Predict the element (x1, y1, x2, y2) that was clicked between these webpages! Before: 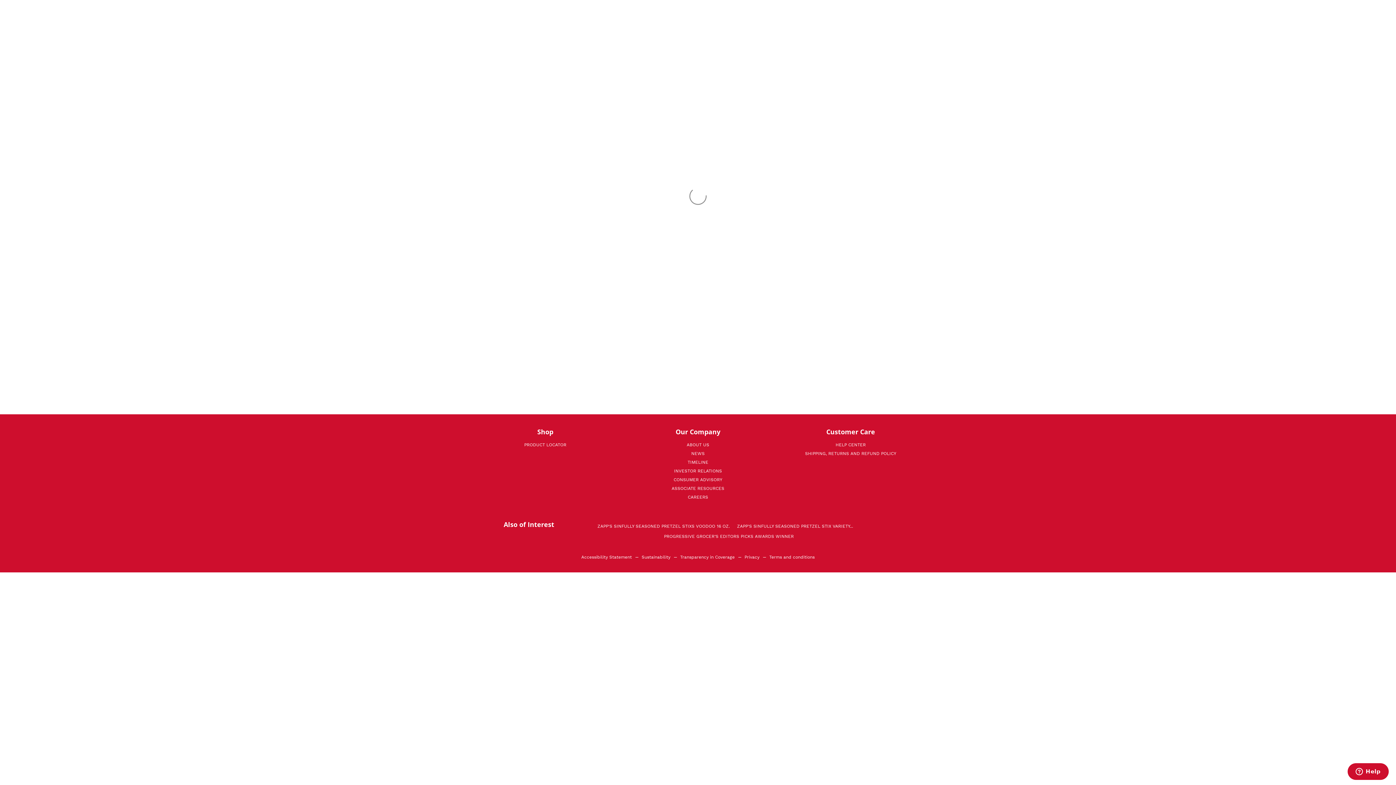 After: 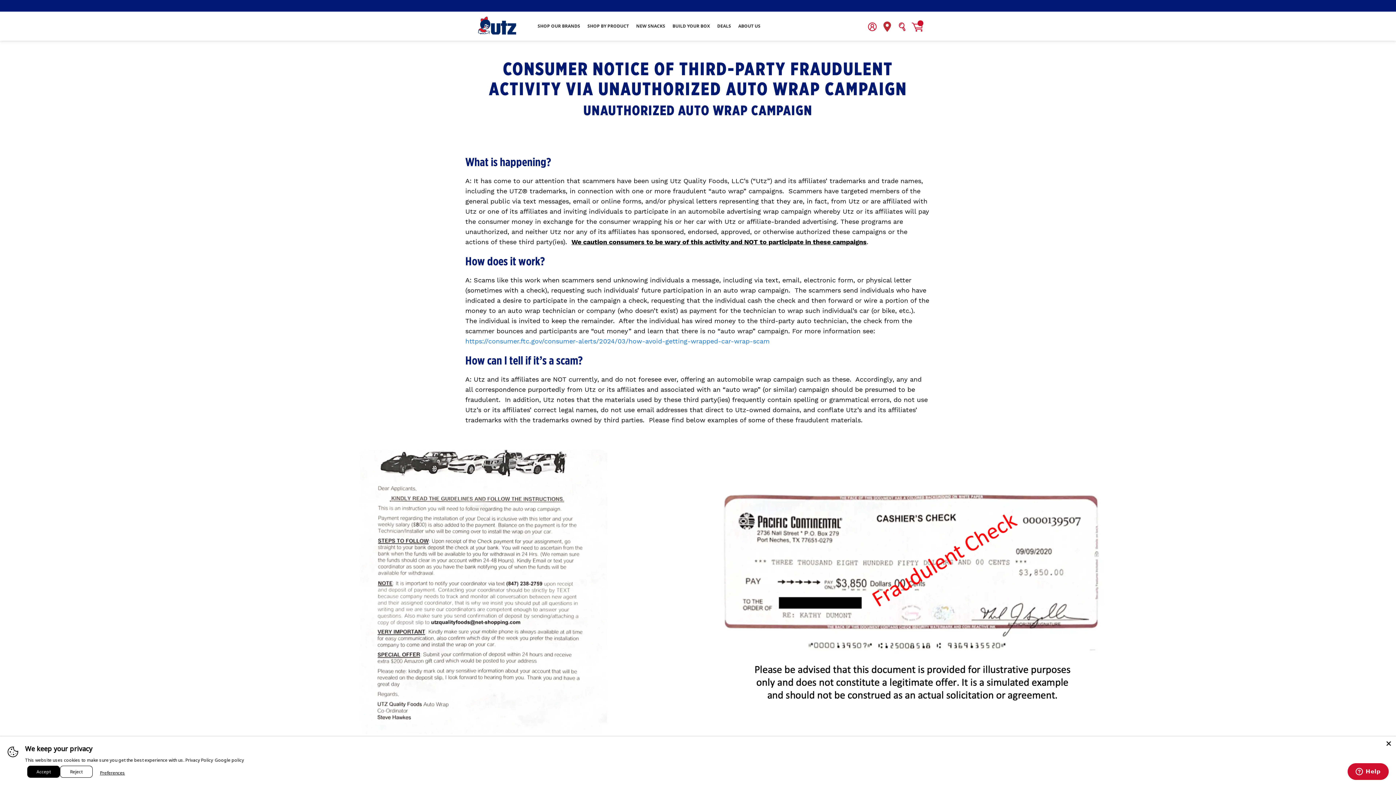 Action: bbox: (673, 477, 722, 482) label: CONSUMER ADVISORY